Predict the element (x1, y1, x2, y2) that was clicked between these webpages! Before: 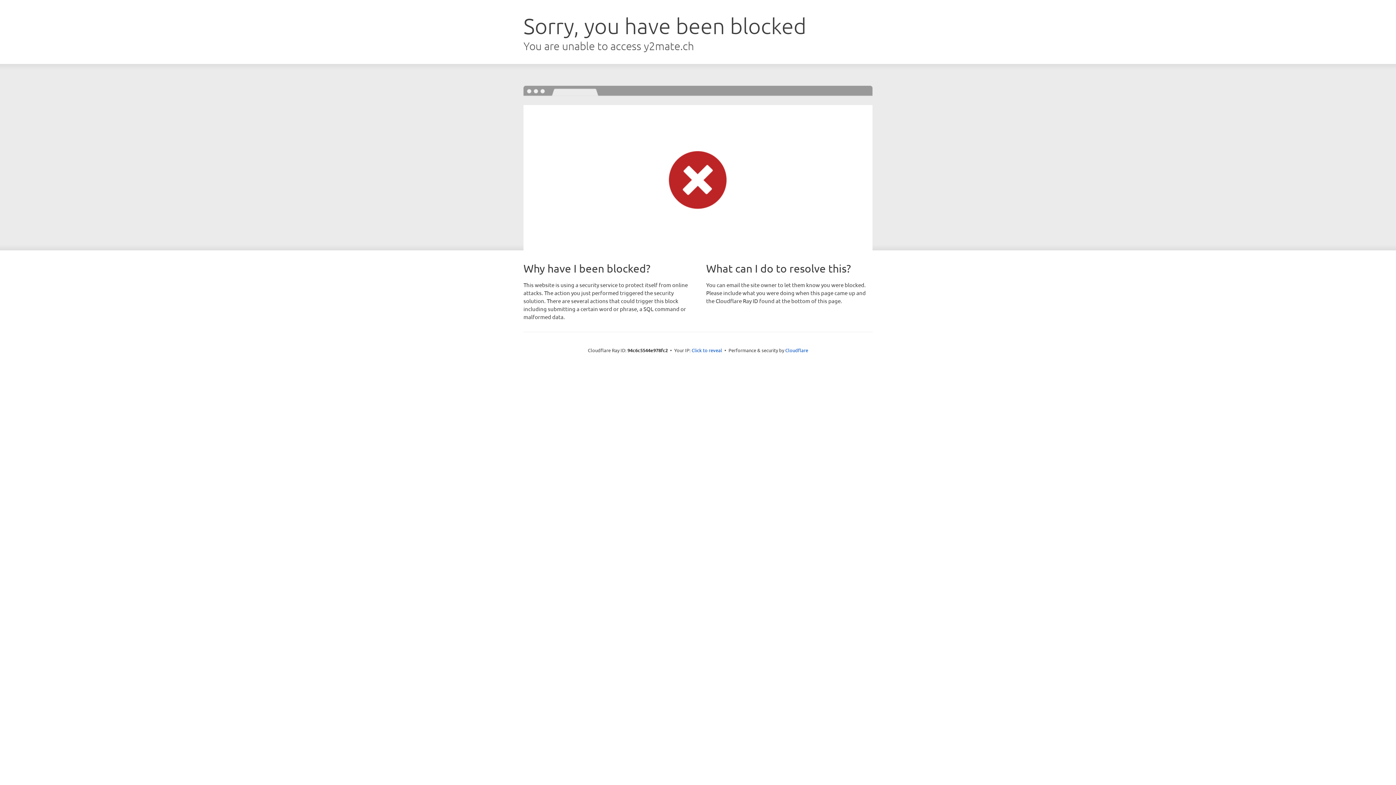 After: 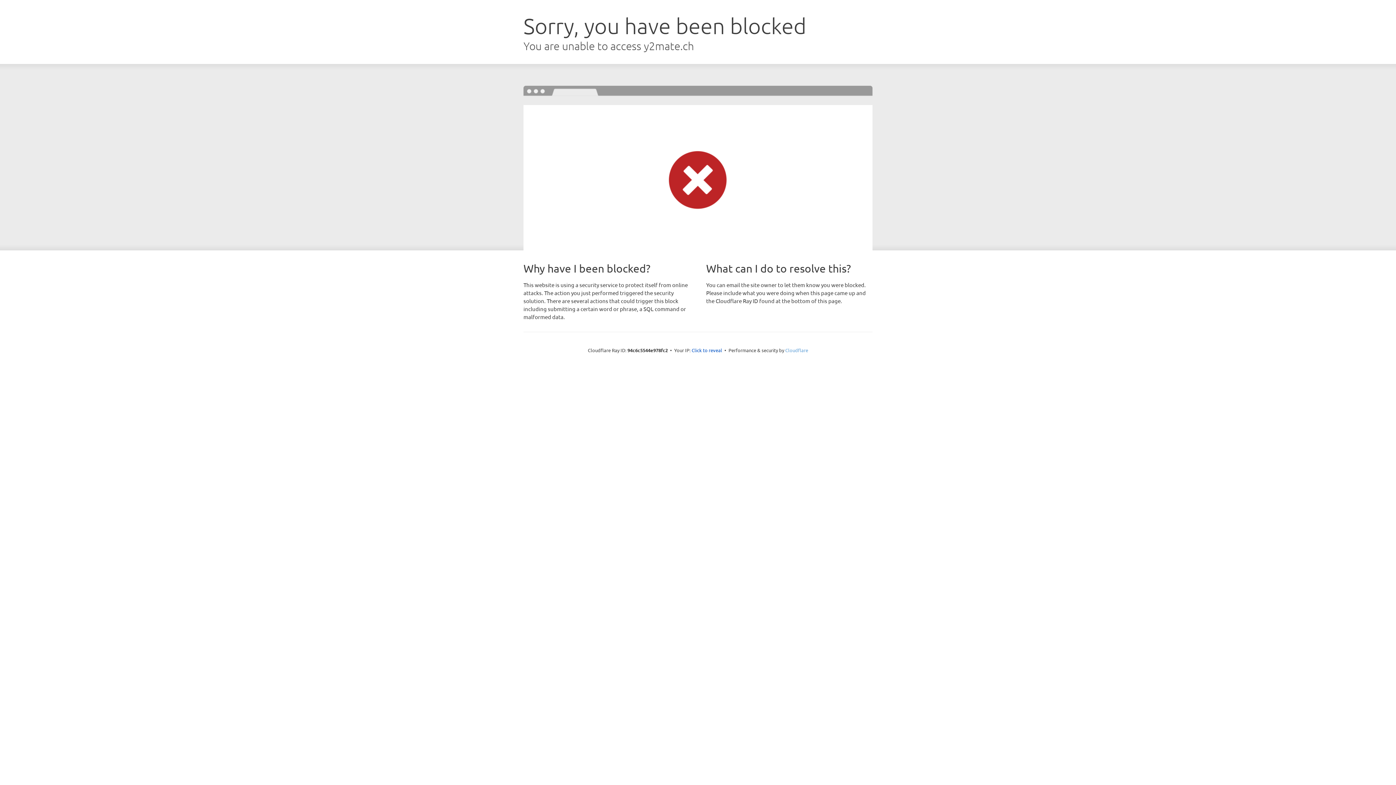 Action: bbox: (785, 347, 808, 353) label: Cloudflare